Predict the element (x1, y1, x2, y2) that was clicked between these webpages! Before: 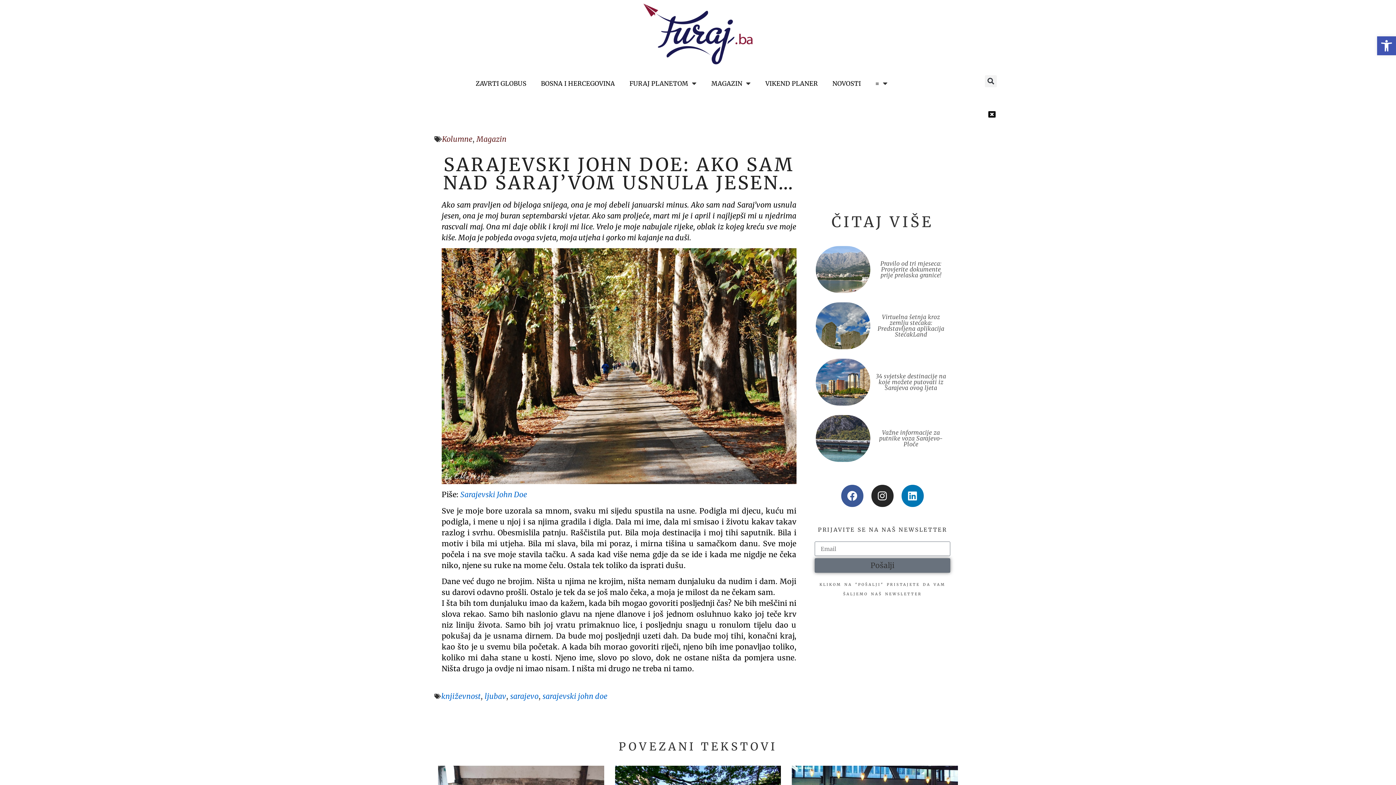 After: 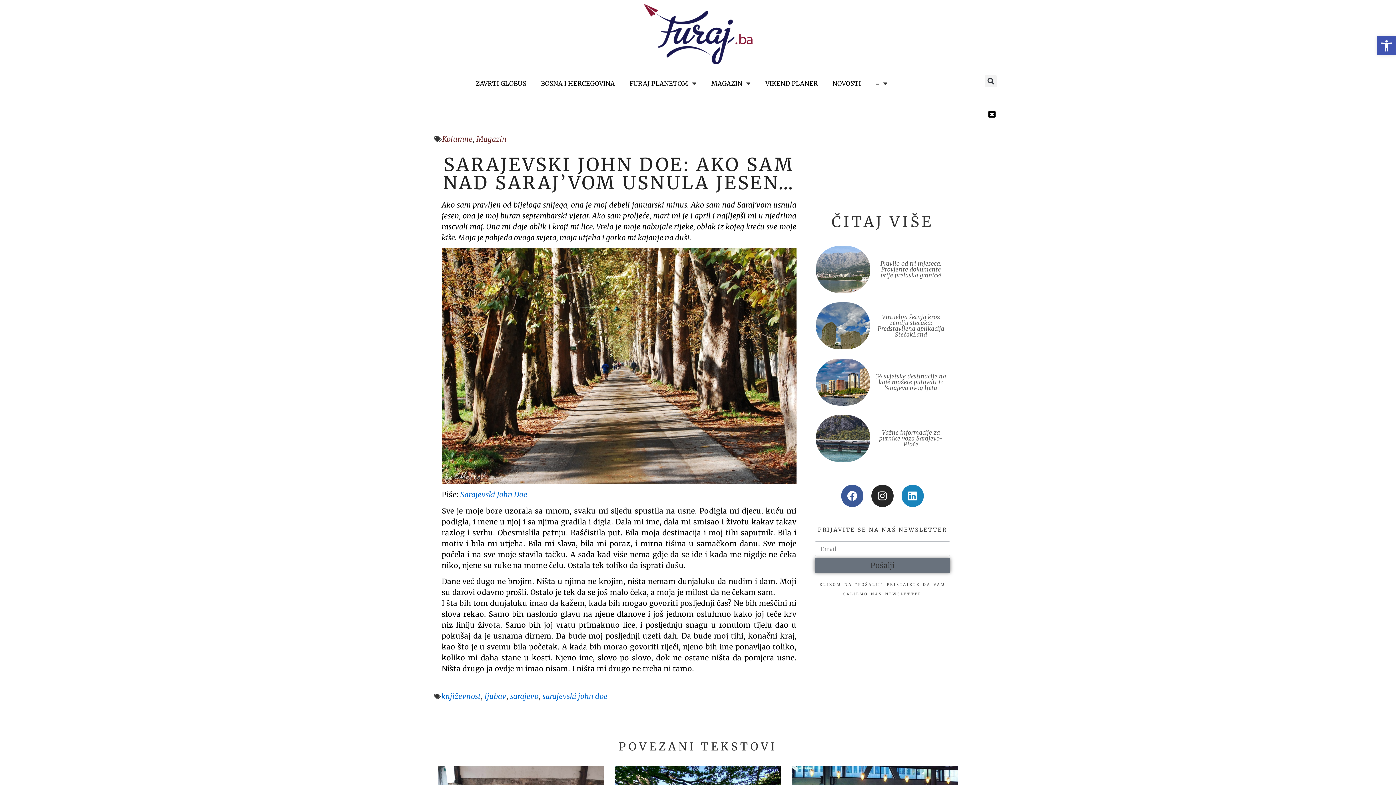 Action: bbox: (901, 485, 924, 507) label: Linkedin